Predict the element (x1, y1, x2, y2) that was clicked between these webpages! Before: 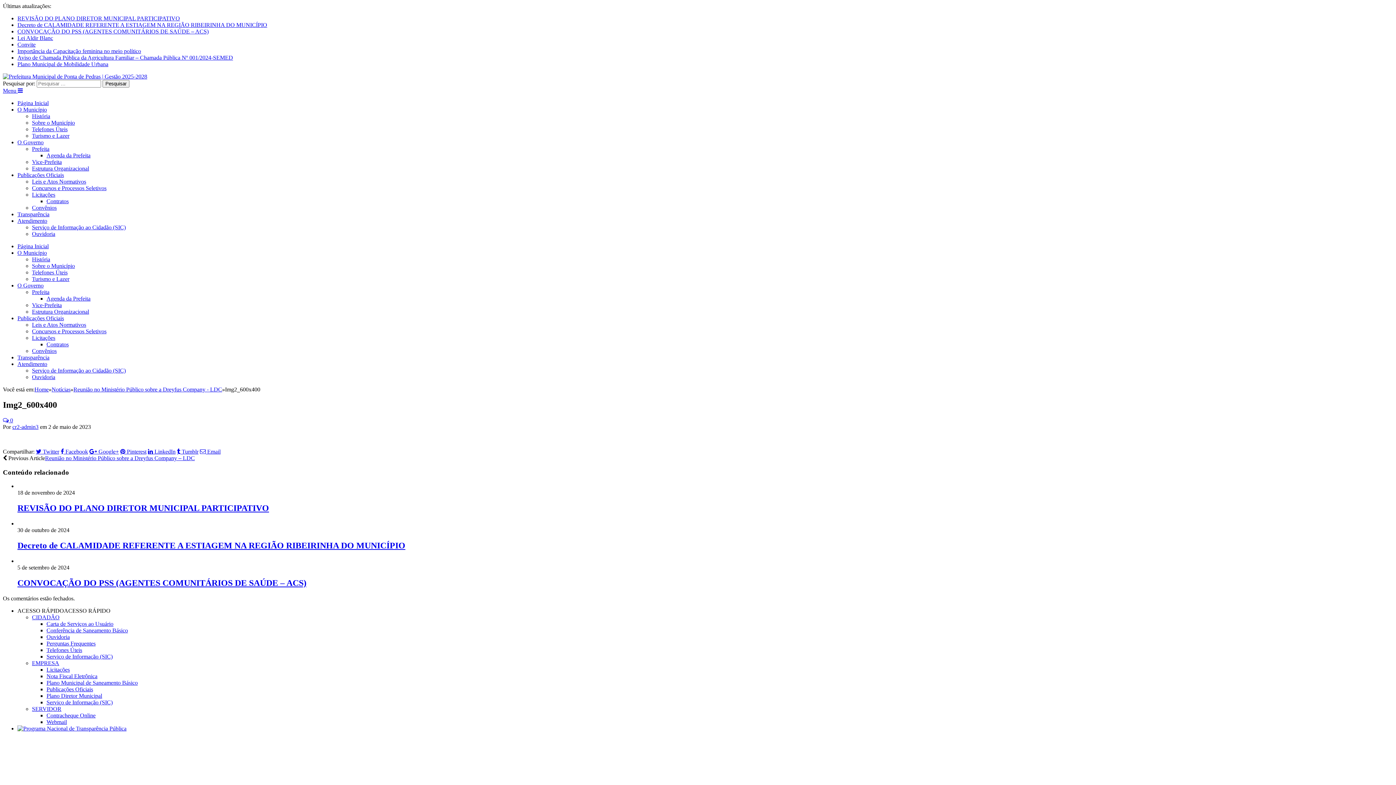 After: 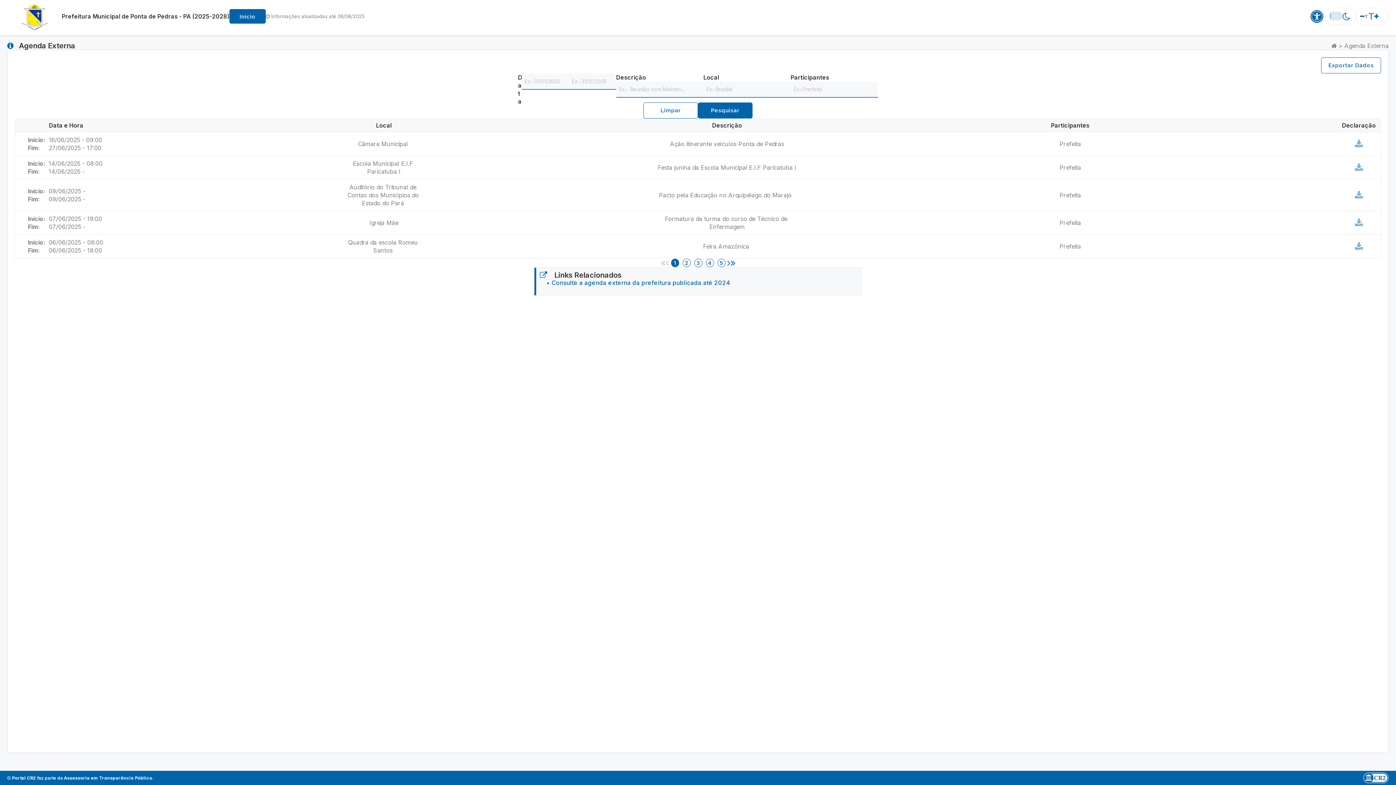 Action: bbox: (46, 152, 90, 158) label: Agenda da Prefeita